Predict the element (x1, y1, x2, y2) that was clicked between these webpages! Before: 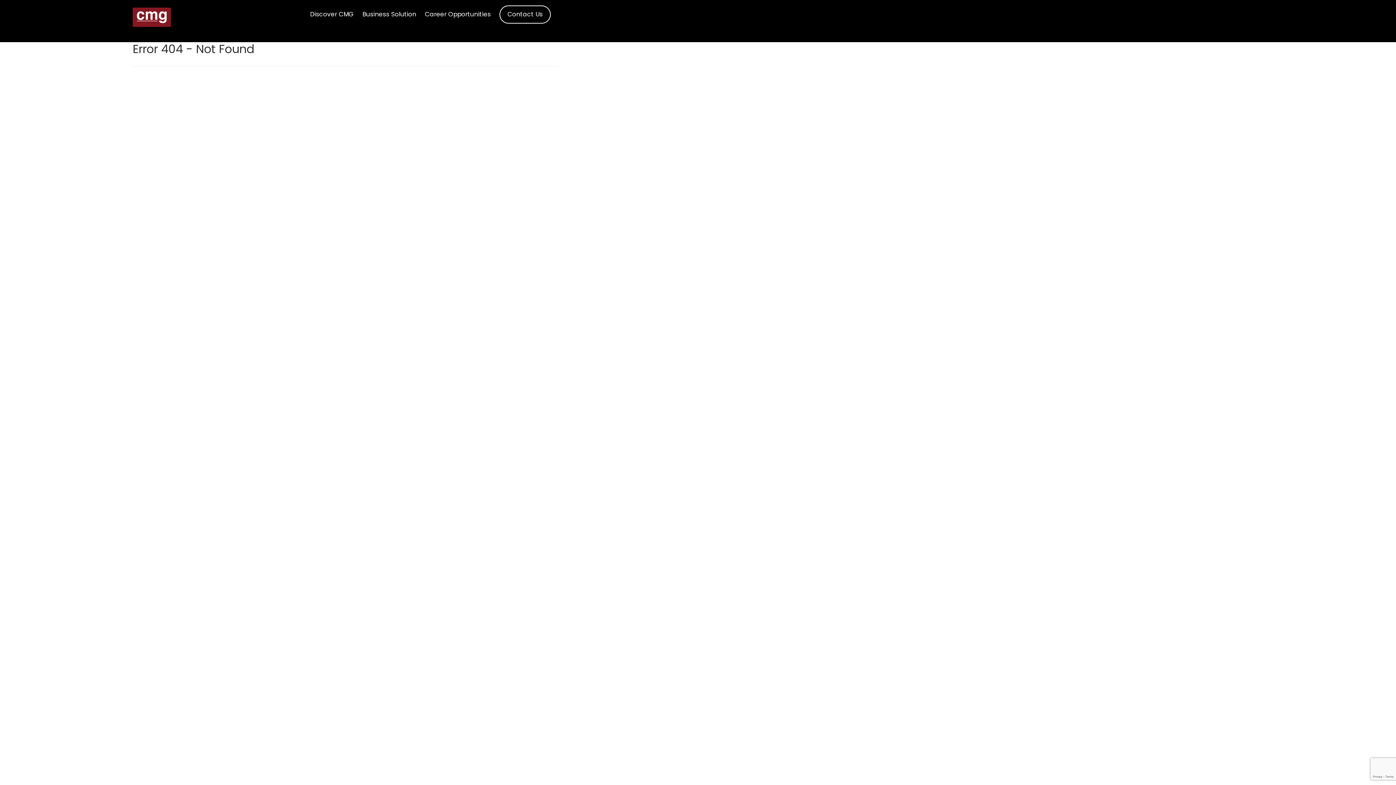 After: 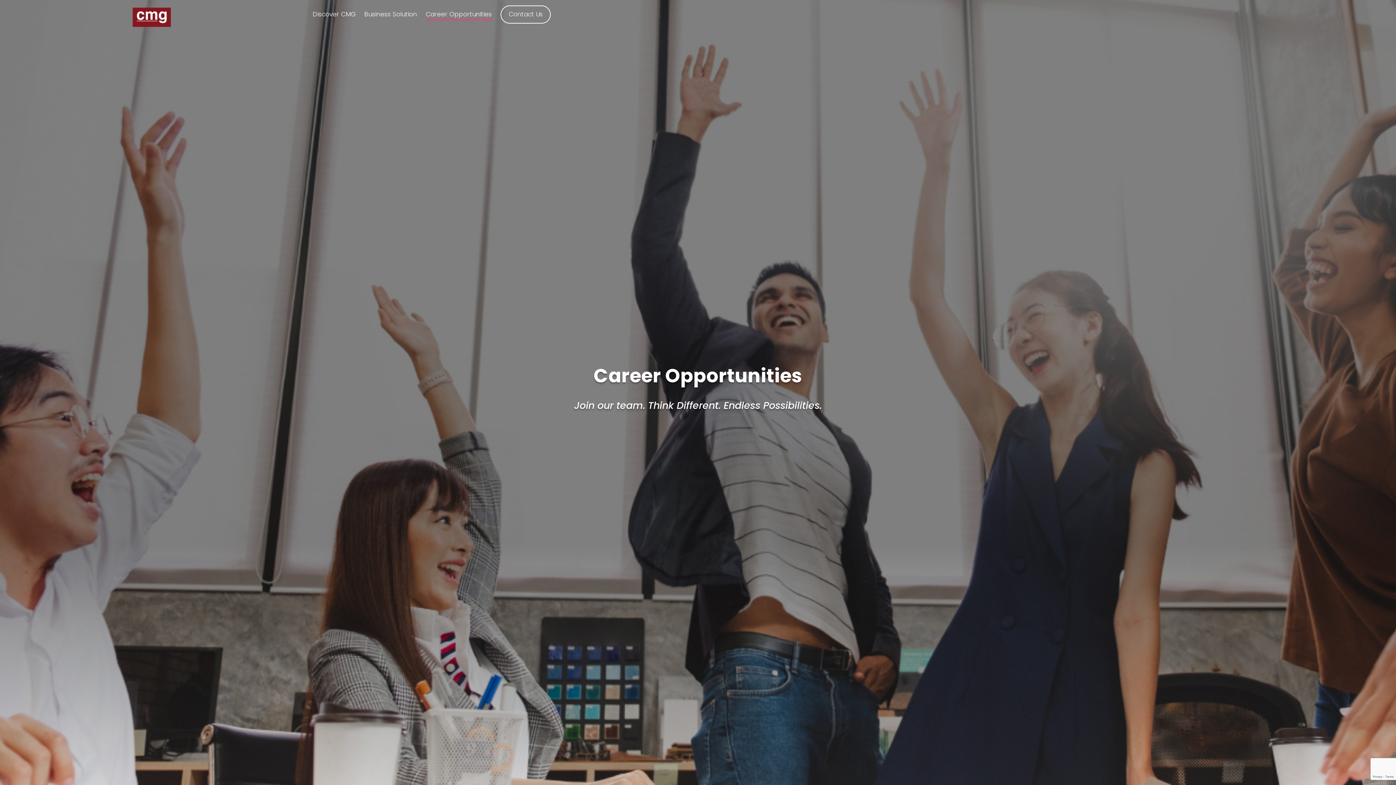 Action: label: Career Opportunities bbox: (425, 9, 490, 19)